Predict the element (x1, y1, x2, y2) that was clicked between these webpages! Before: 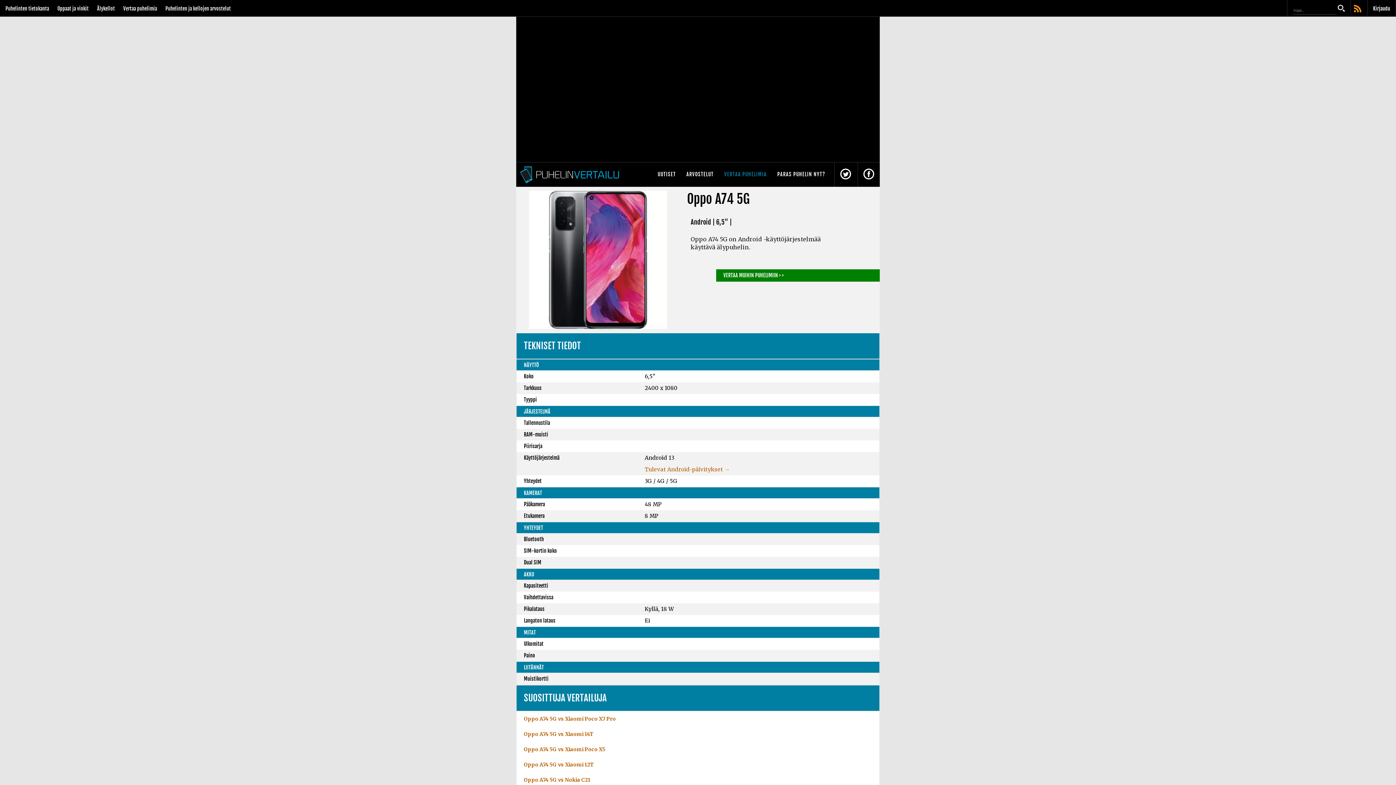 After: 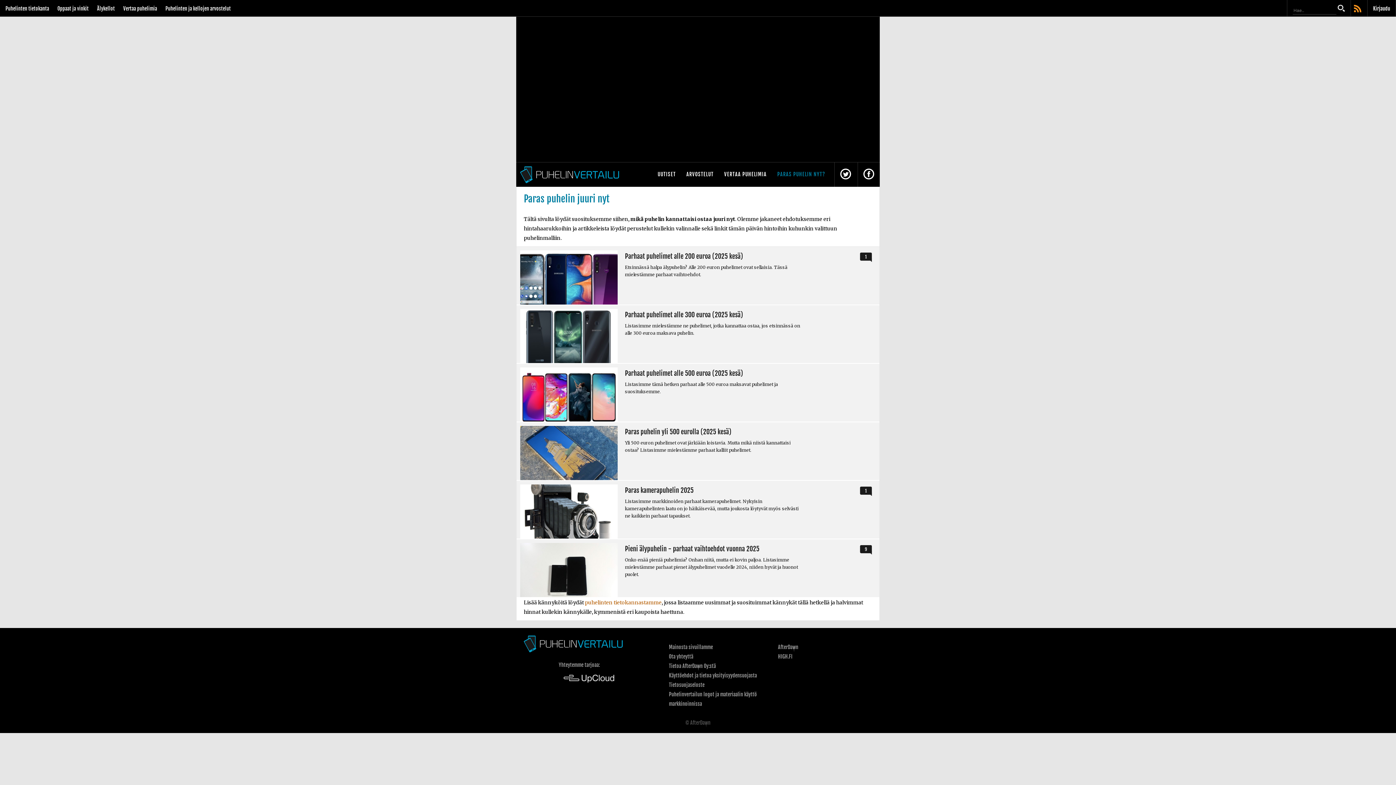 Action: bbox: (772, 164, 829, 184) label: PARAS PUHELIN NYT?